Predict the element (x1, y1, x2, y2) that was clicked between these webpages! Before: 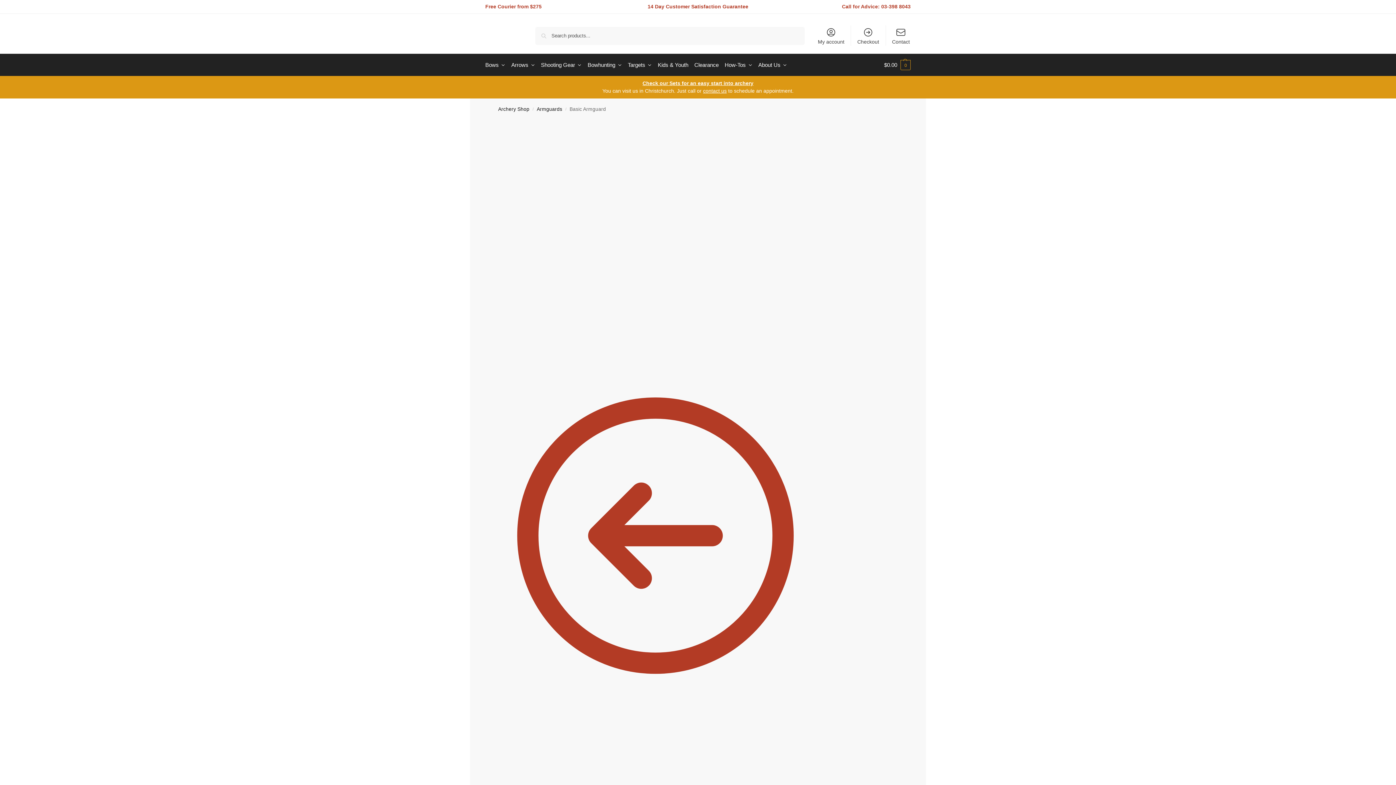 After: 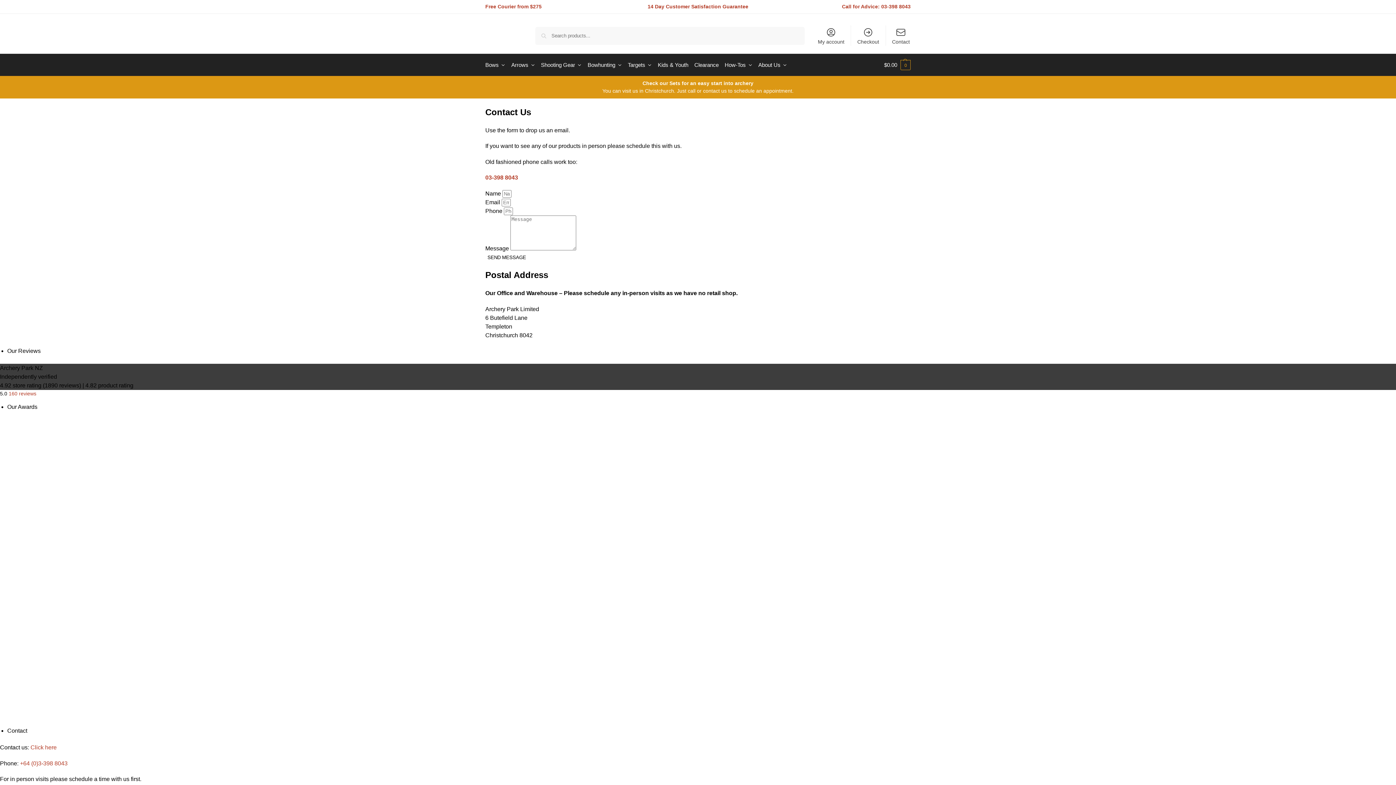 Action: bbox: (703, 88, 726, 93) label: contact us